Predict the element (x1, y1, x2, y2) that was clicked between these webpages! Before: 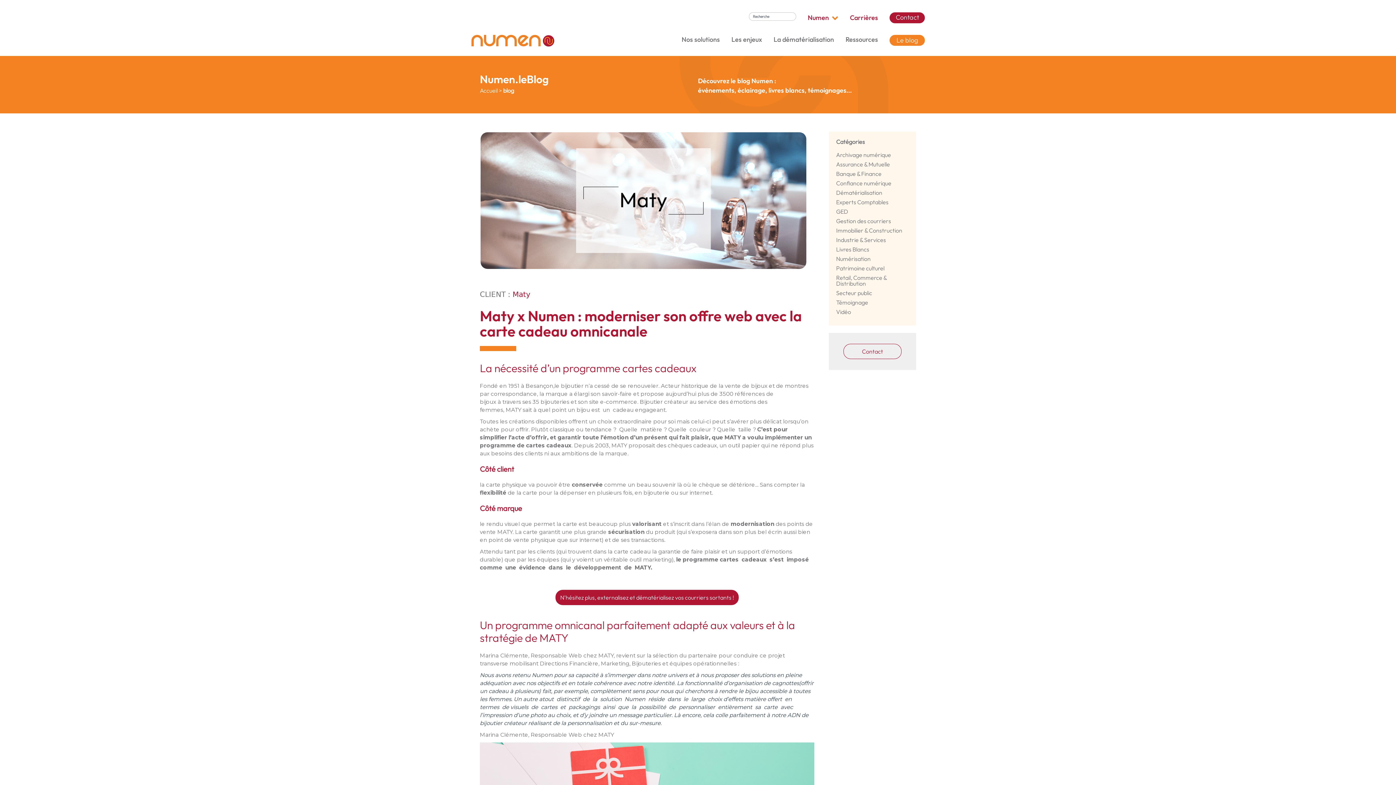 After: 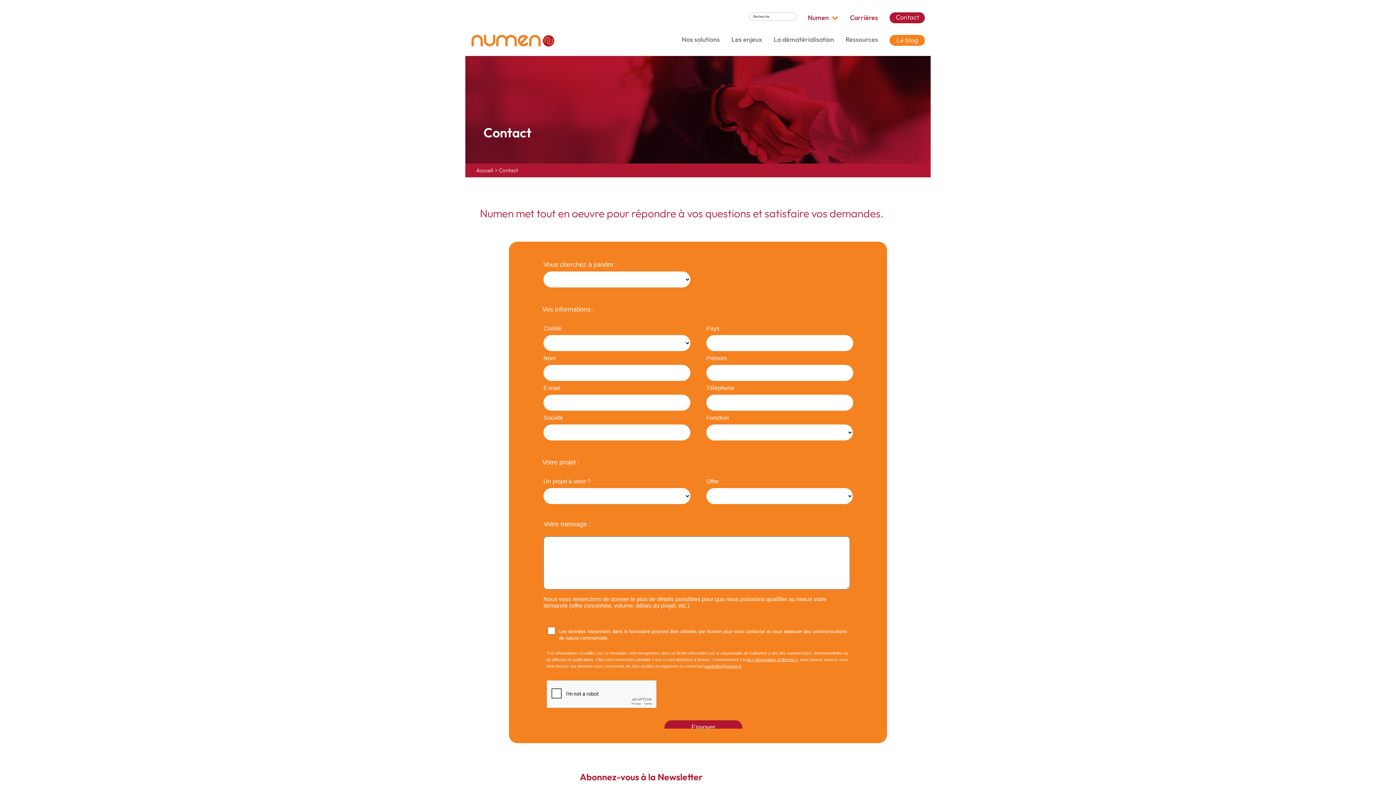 Action: label: Contact bbox: (889, 12, 925, 23)